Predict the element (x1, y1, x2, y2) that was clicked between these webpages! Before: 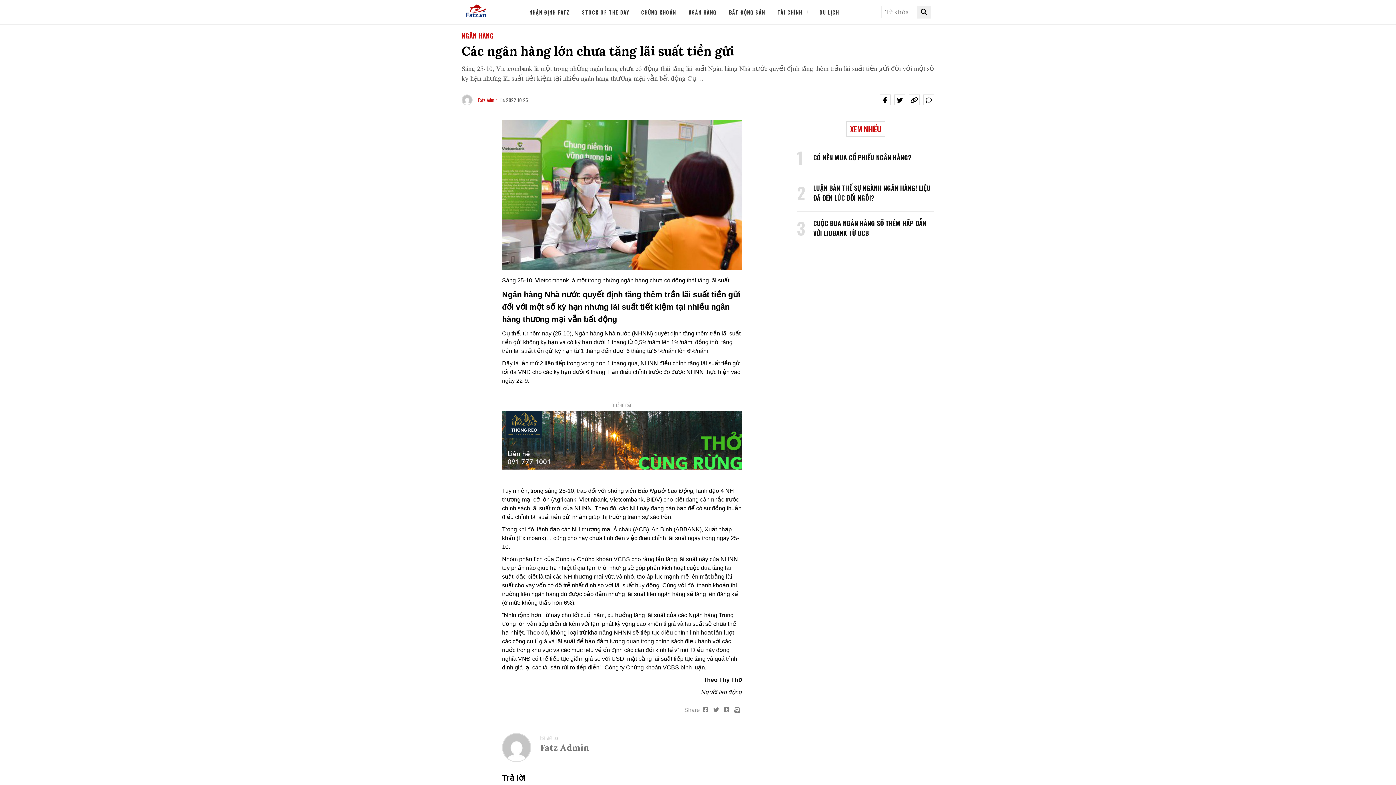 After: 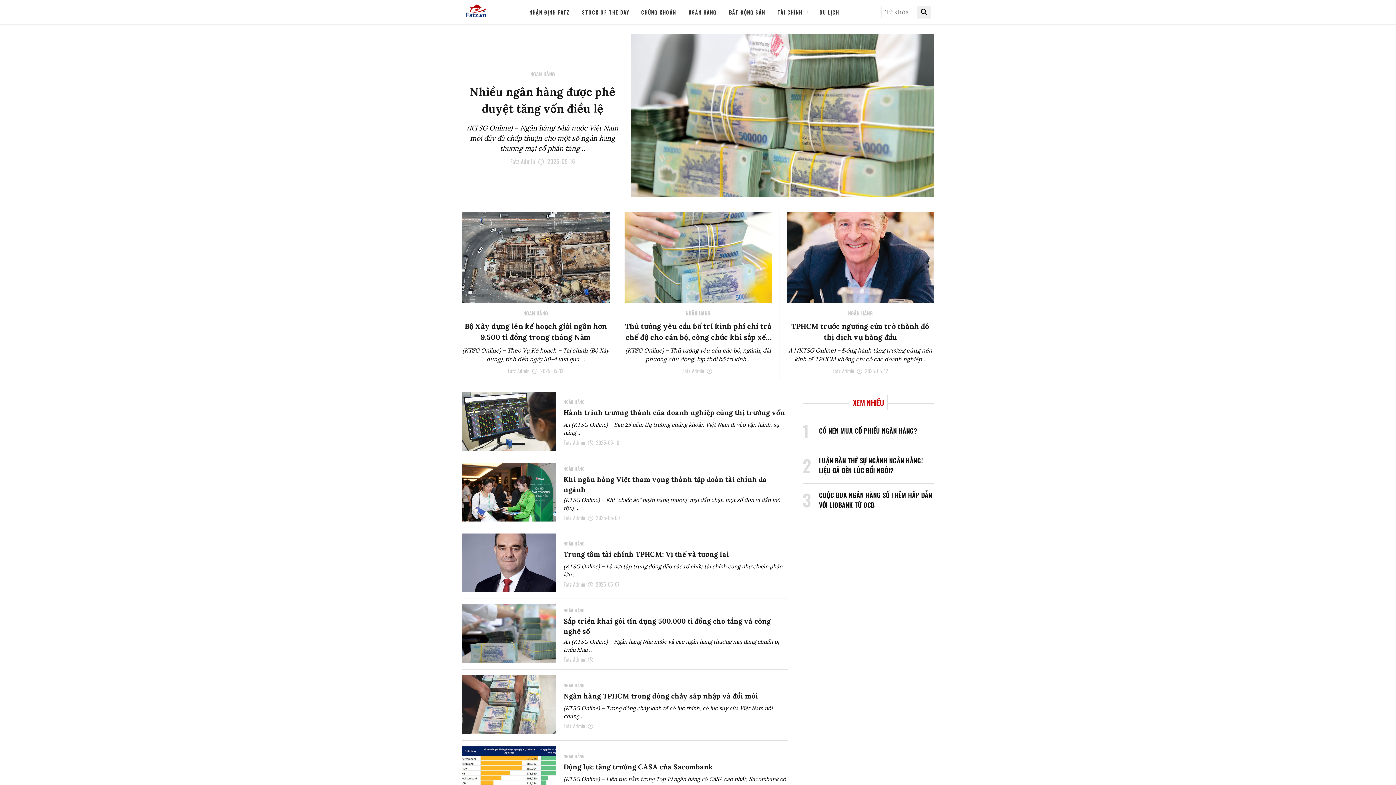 Action: label: NGÂN HÀNG bbox: (682, 3, 722, 20)